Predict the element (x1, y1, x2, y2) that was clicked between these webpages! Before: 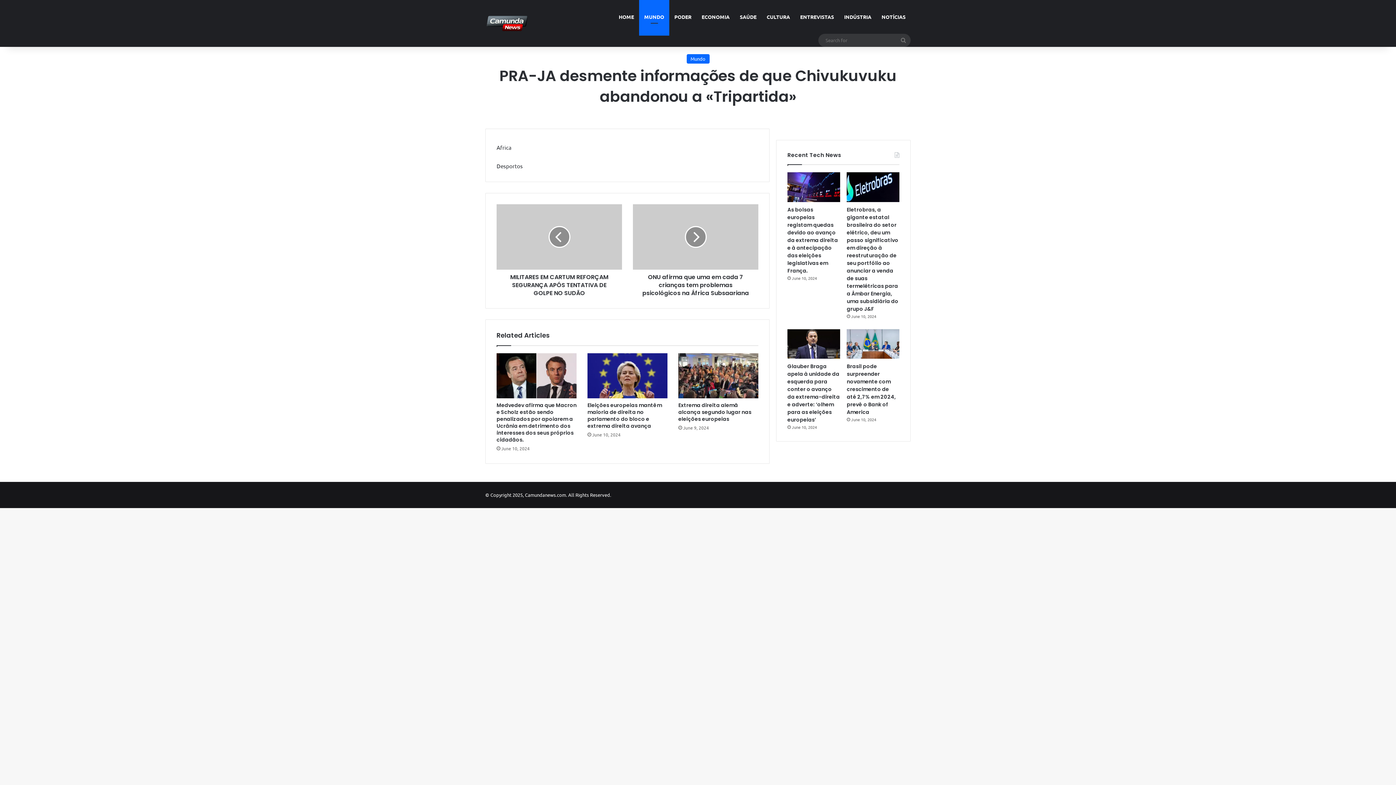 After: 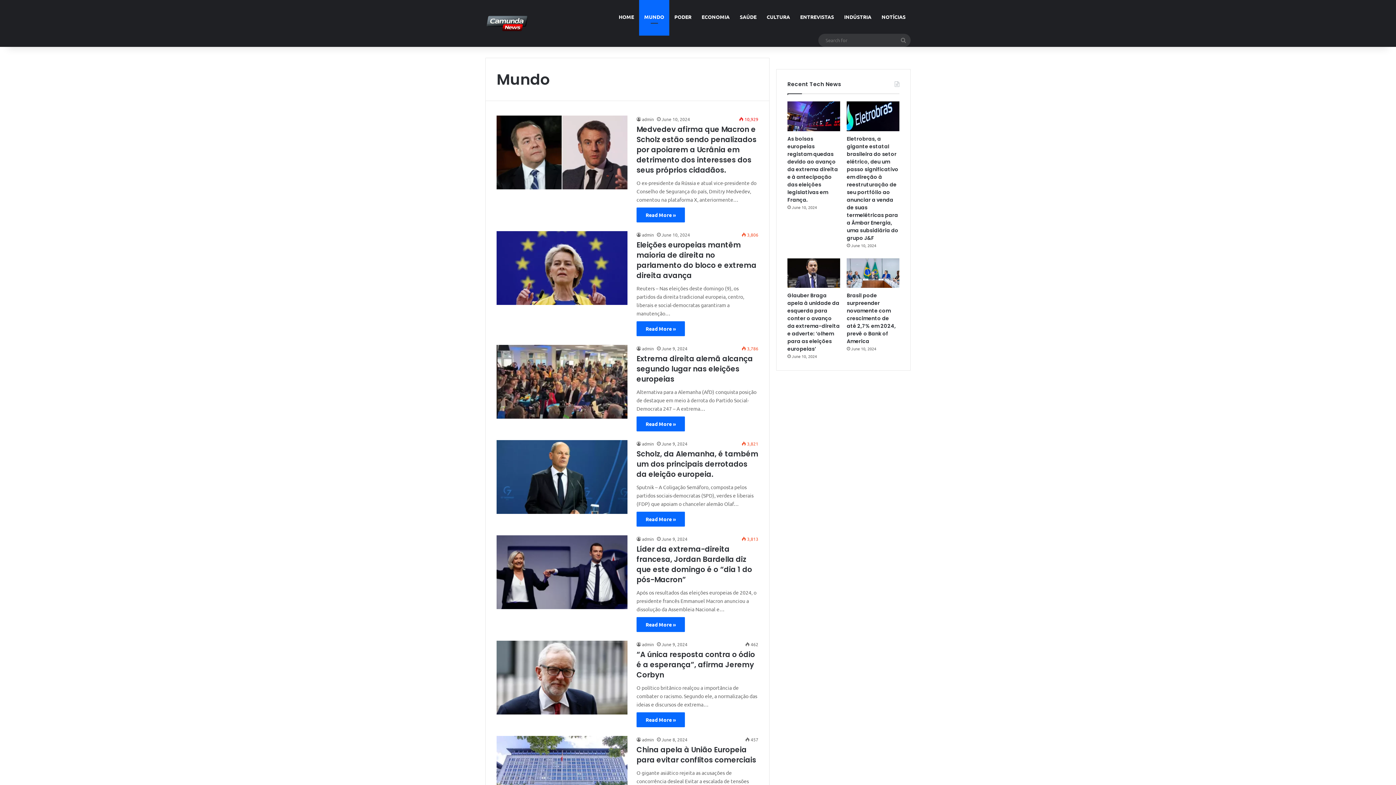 Action: bbox: (686, 54, 709, 63) label: Mundo